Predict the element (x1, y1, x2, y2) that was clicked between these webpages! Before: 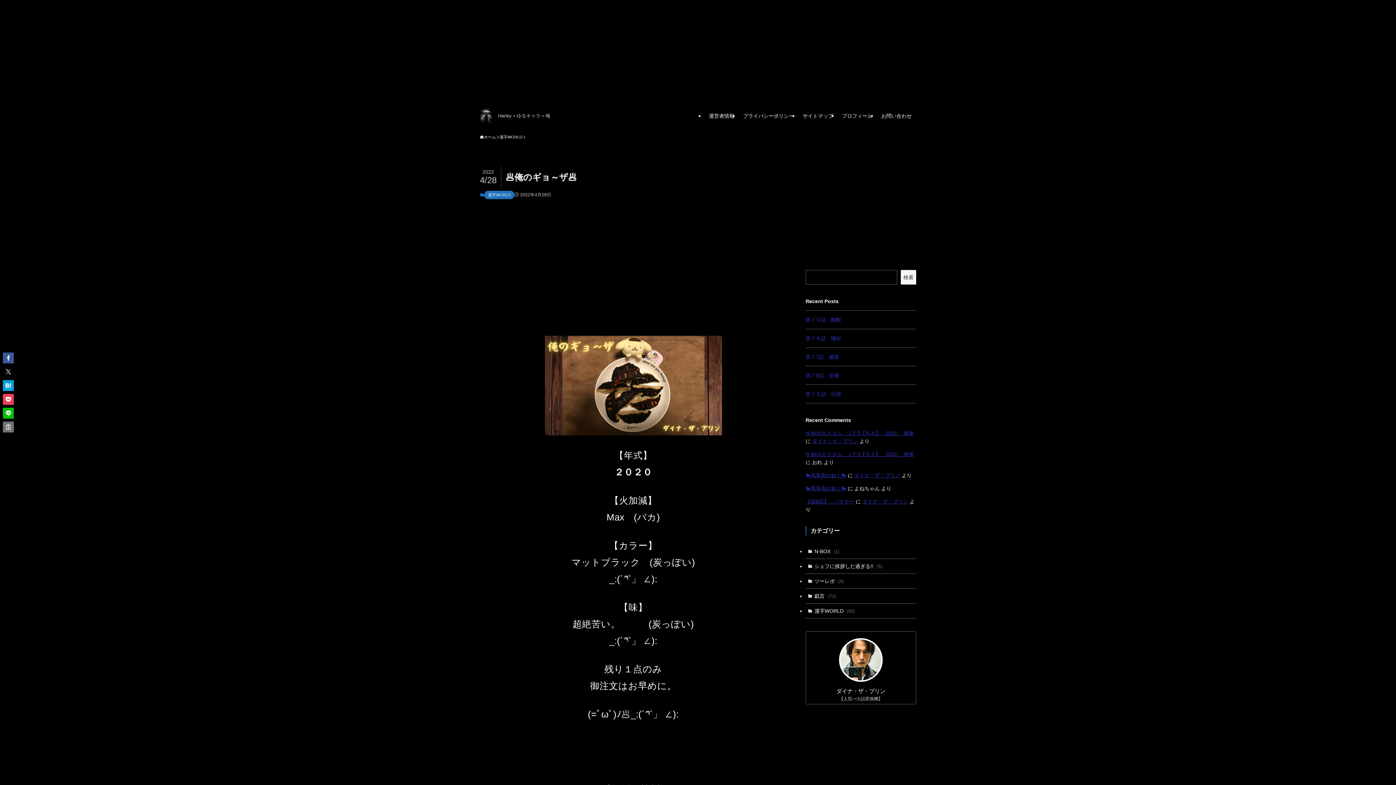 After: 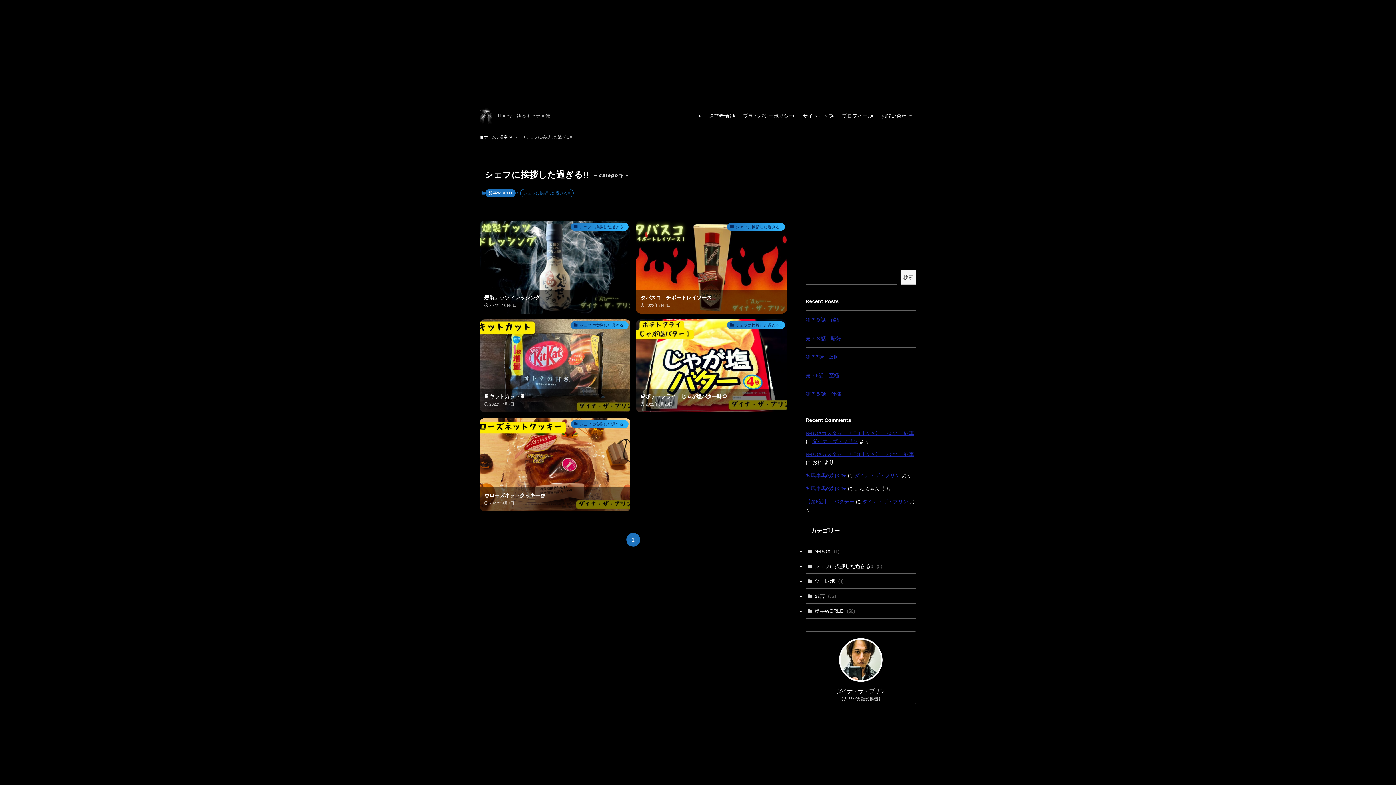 Action: bbox: (805, 559, 916, 574) label: シェフに挨拶した過ぎる!! (5)